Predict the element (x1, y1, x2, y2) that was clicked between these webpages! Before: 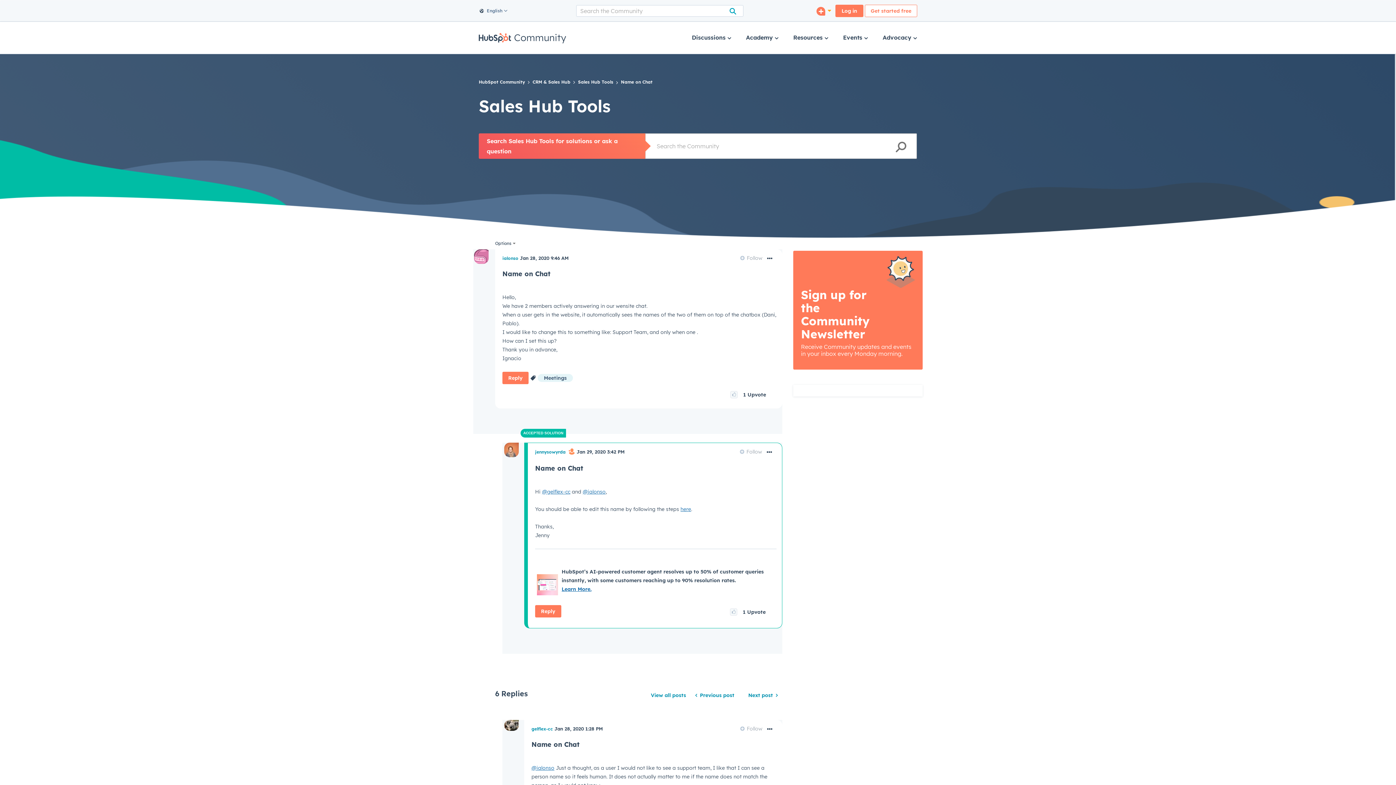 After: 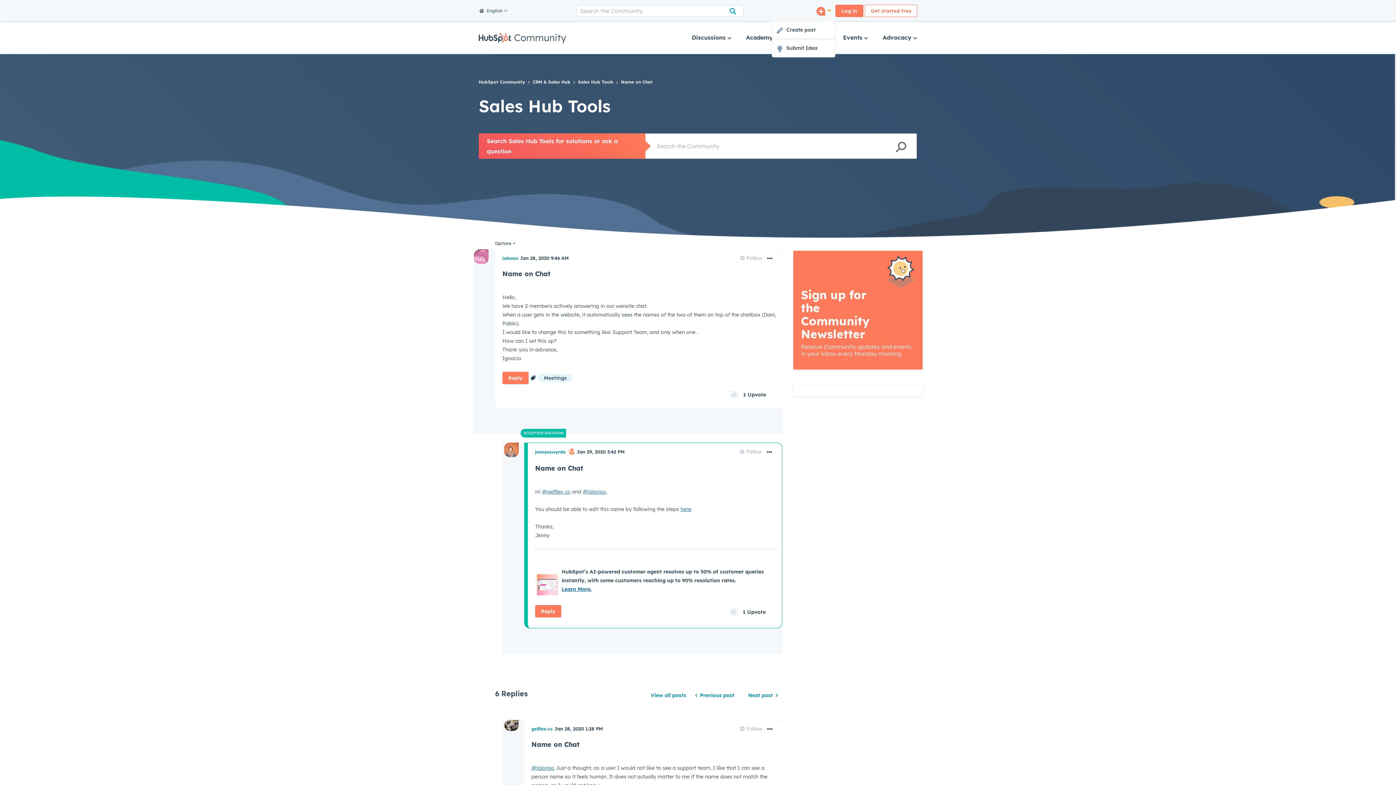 Action: bbox: (812, 6, 835, 15)